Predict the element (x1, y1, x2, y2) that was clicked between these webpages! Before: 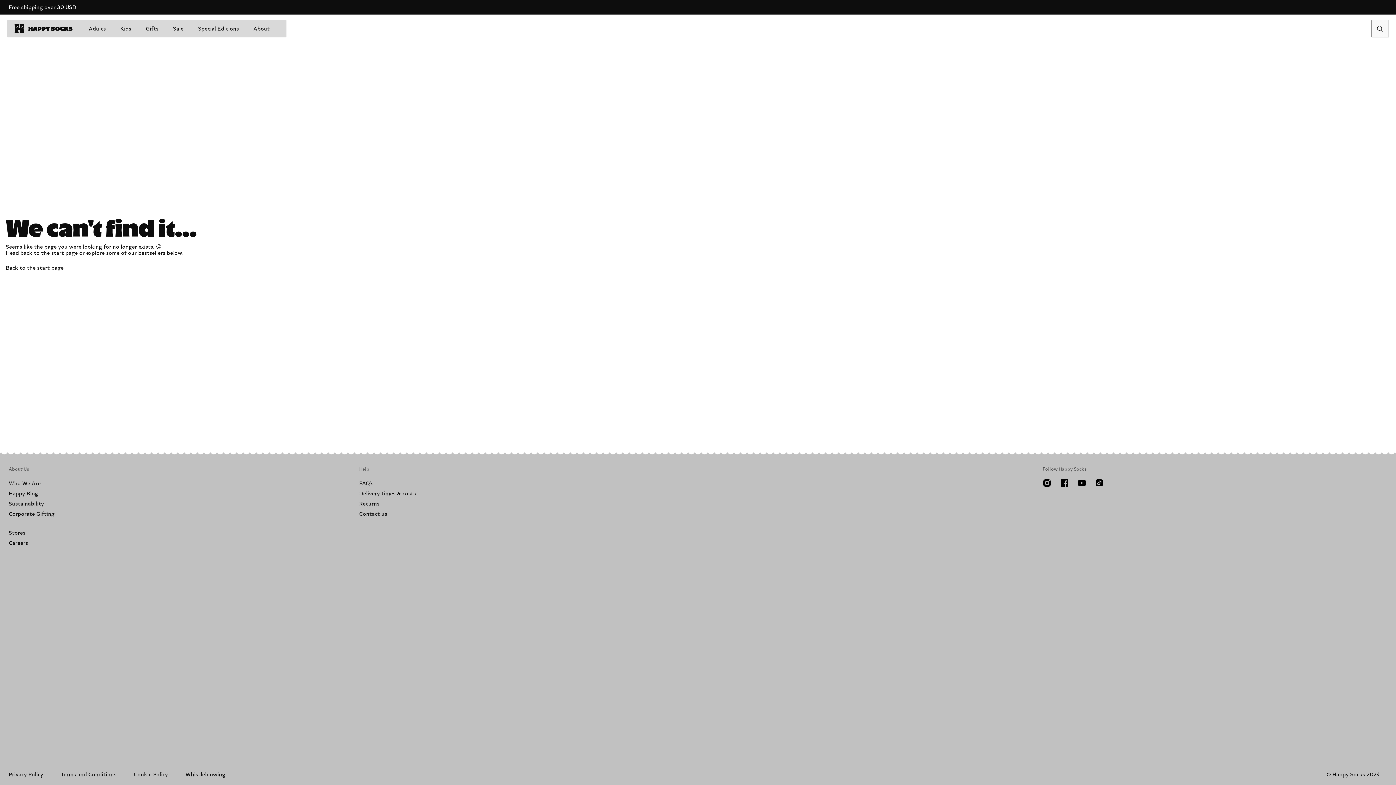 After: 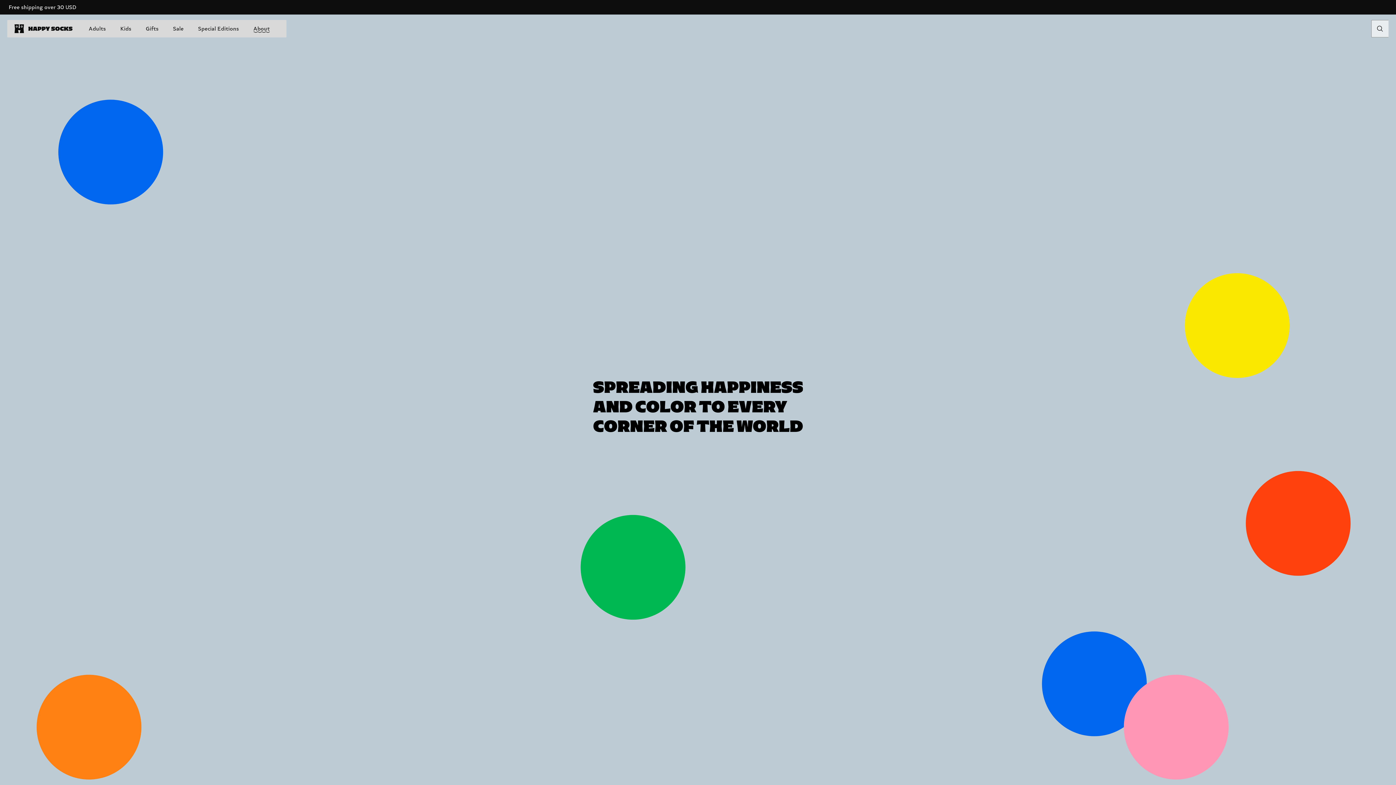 Action: label: Who We Are bbox: (8, 480, 40, 486)